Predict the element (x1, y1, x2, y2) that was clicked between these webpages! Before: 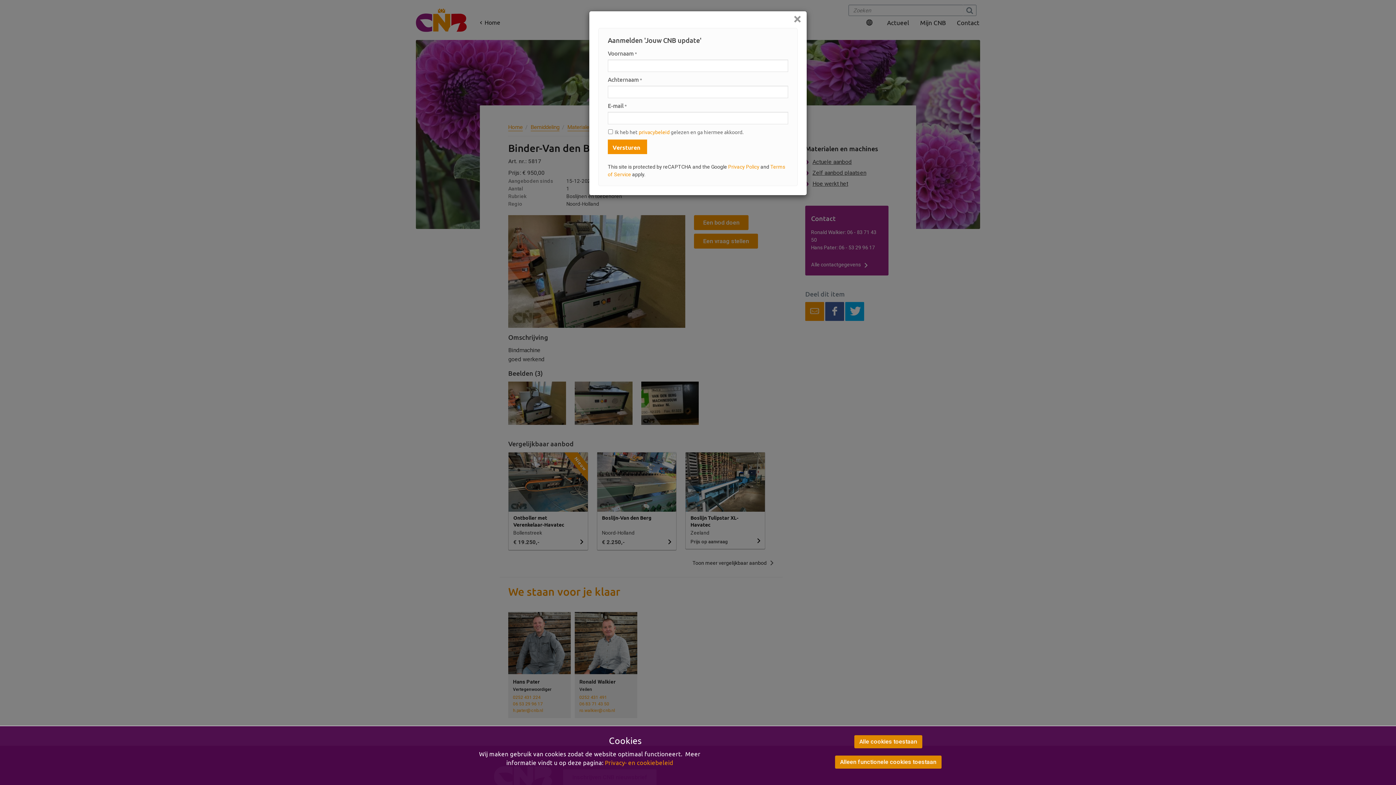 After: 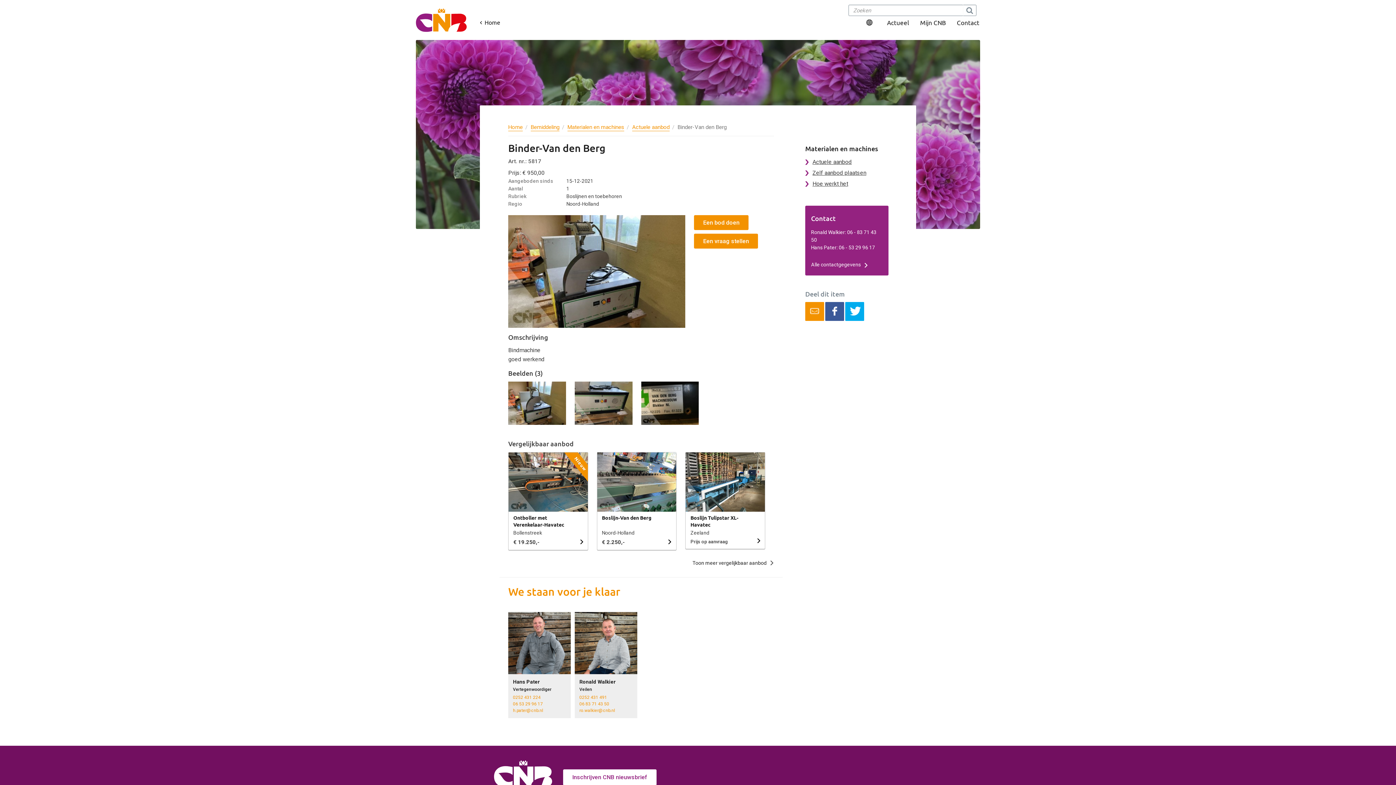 Action: bbox: (835, 756, 941, 769) label: Alleen functionele cookies toestaan